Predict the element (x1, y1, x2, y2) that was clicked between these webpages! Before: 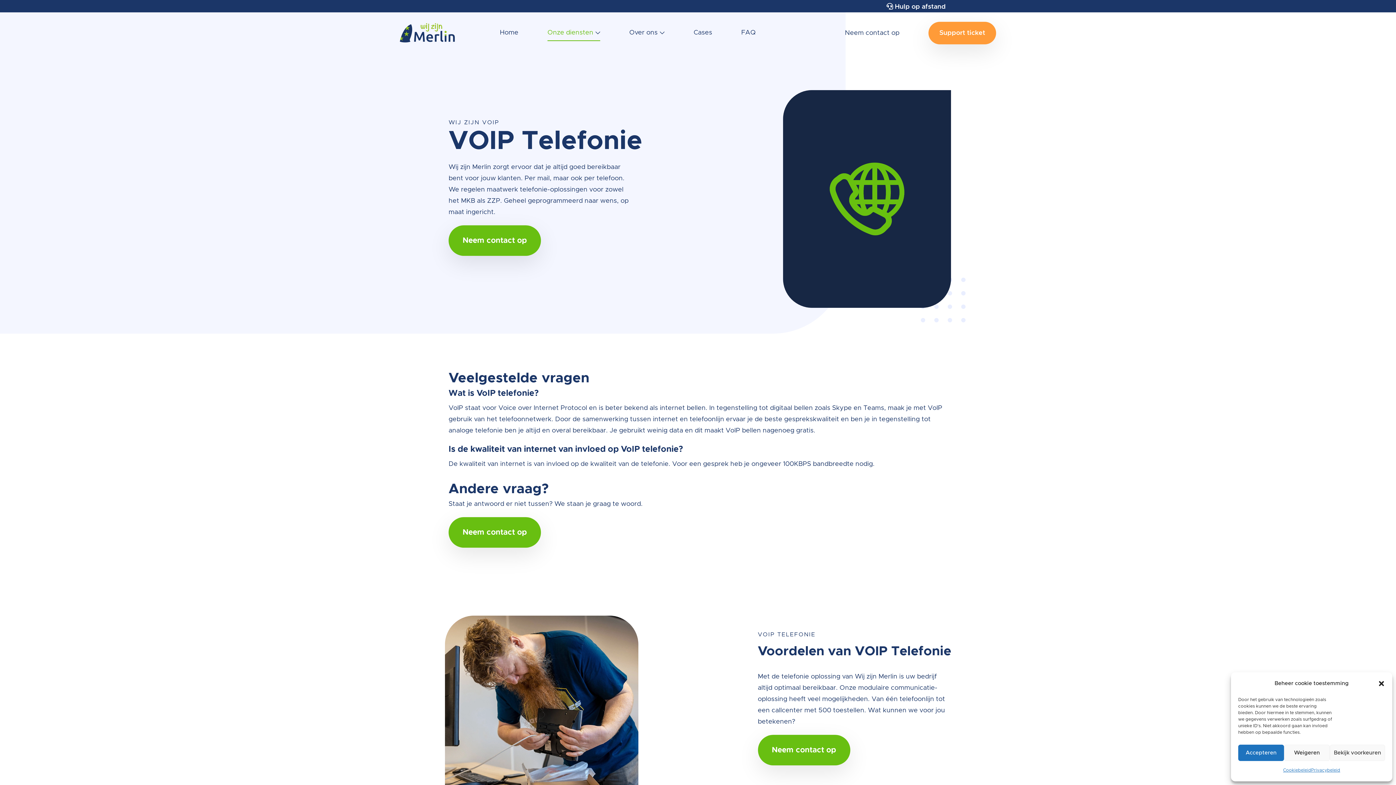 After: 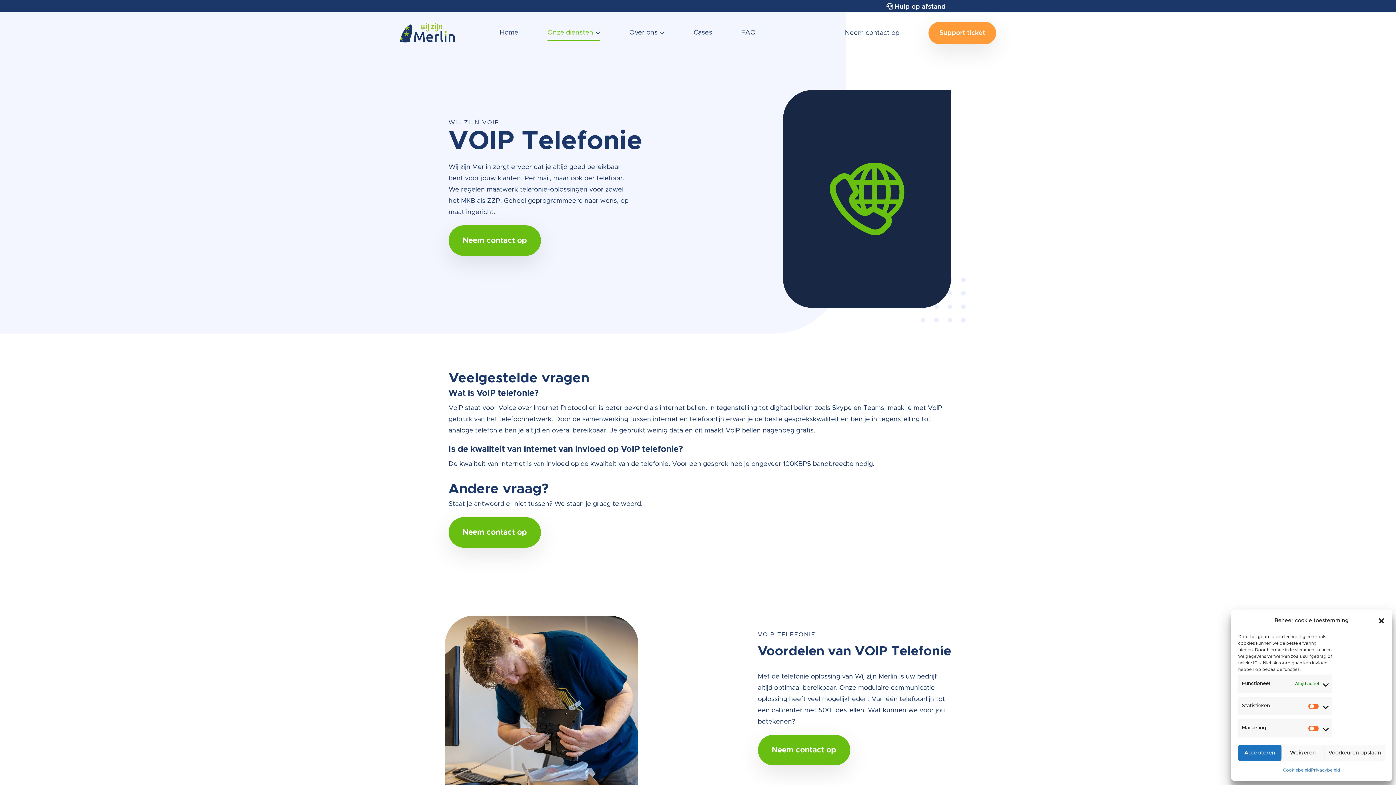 Action: bbox: (1330, 745, 1385, 761) label: Bekijk voorkeuren